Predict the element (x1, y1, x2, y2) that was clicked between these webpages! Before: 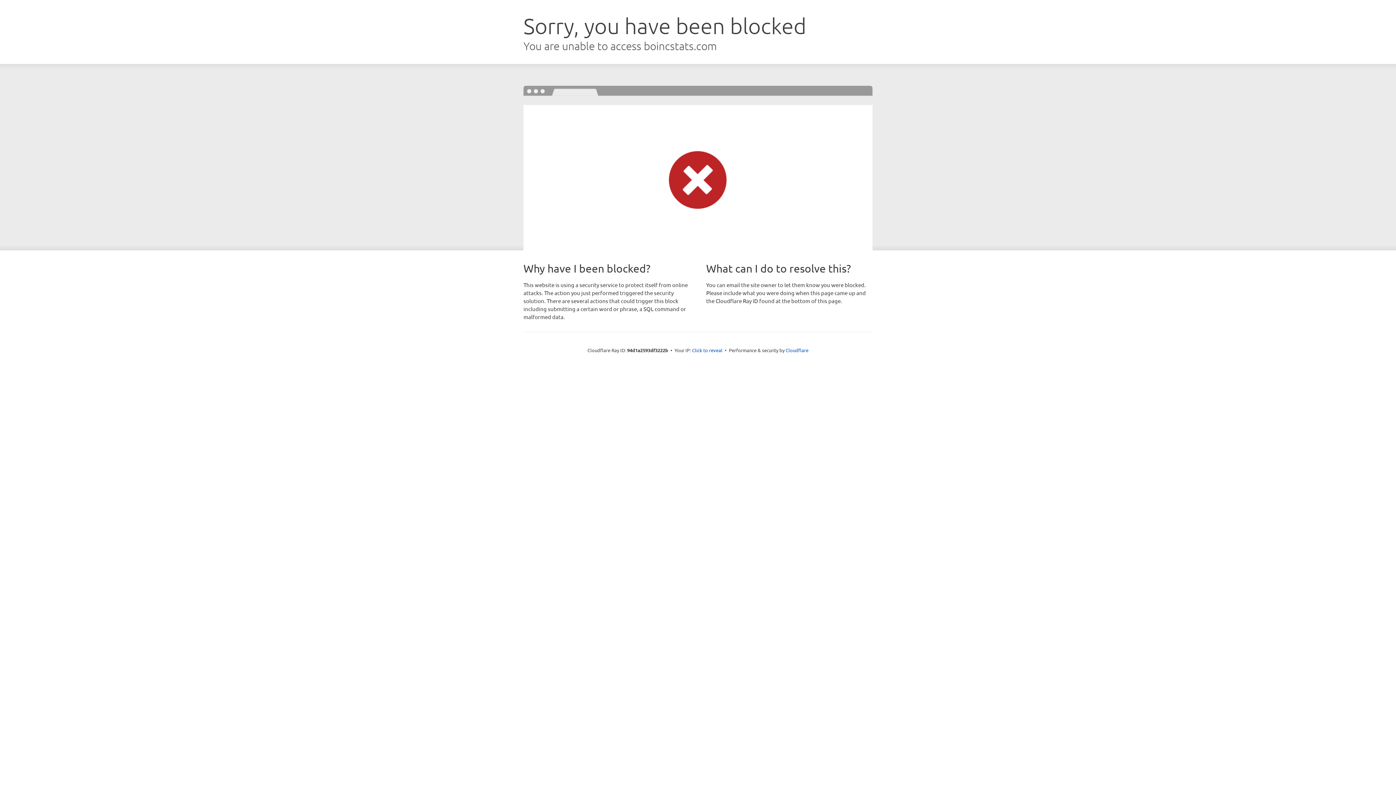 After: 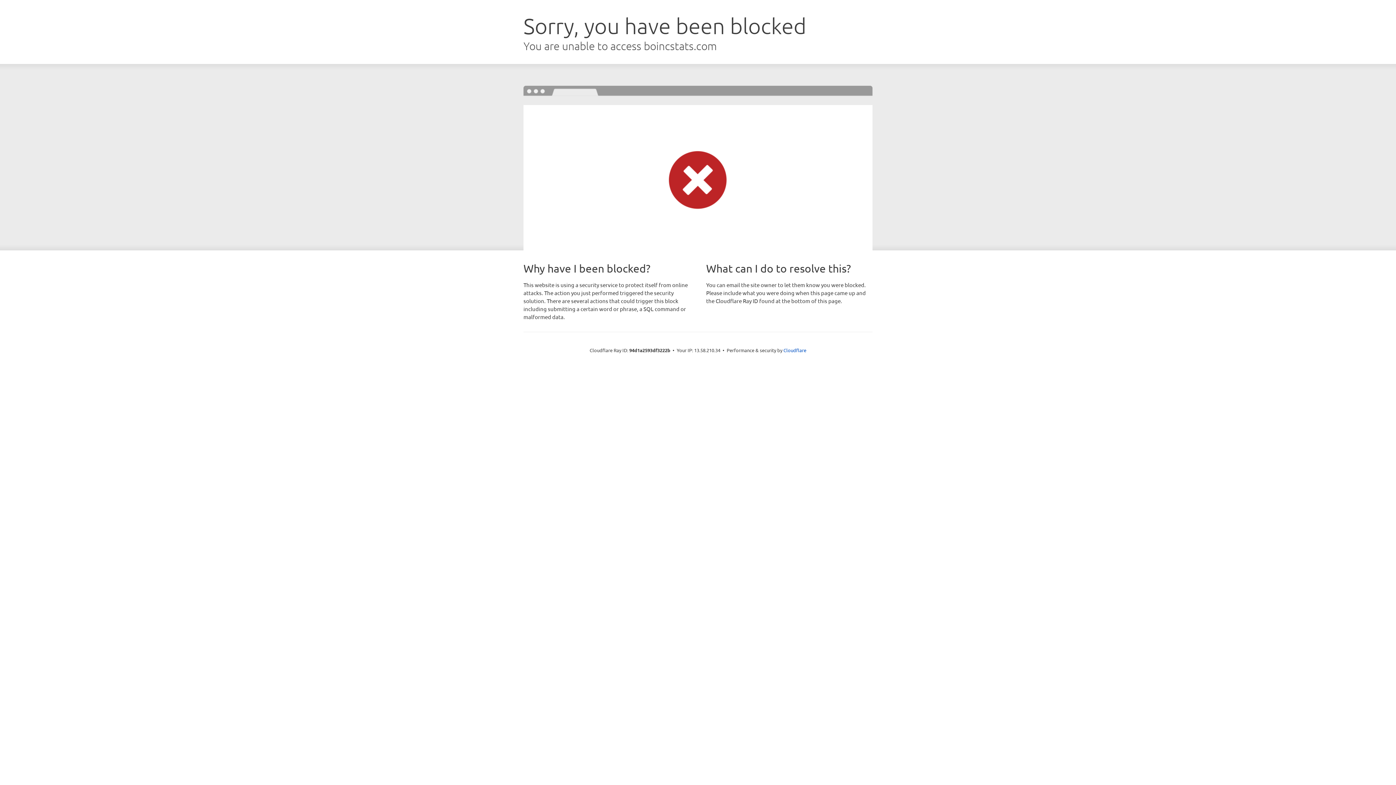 Action: label: Click to reveal bbox: (692, 346, 722, 353)